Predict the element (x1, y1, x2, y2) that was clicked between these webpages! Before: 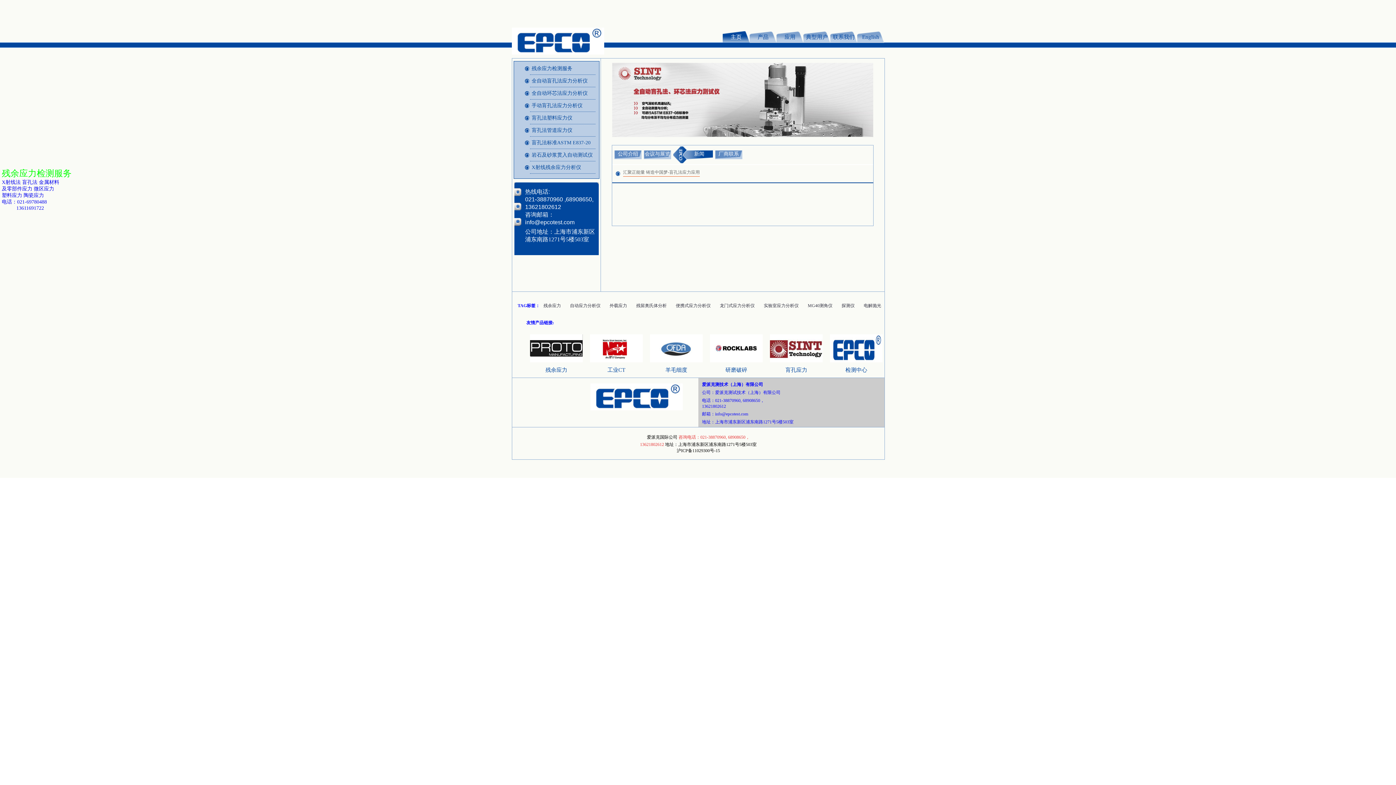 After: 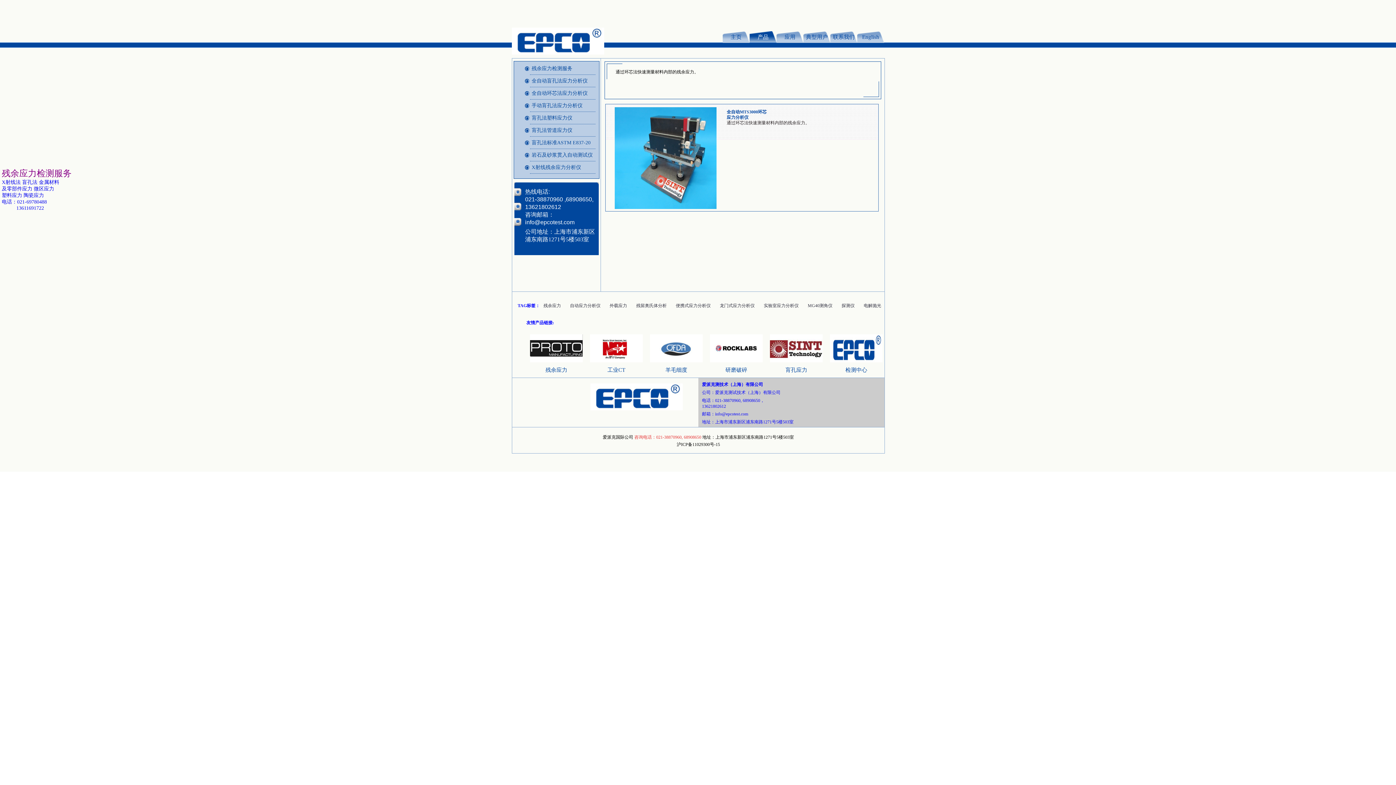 Action: label: 全自动环芯法应力分析仪 bbox: (530, 87, 595, 99)